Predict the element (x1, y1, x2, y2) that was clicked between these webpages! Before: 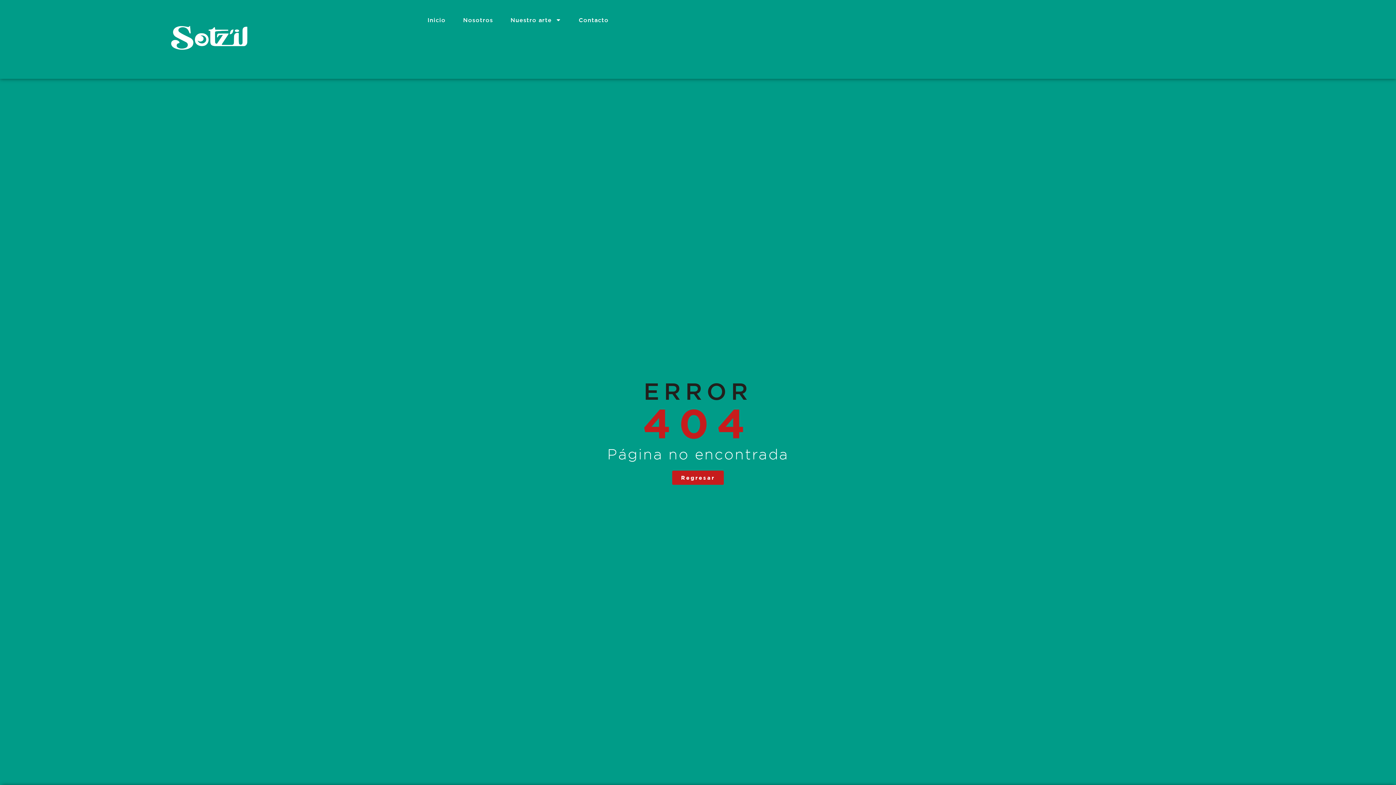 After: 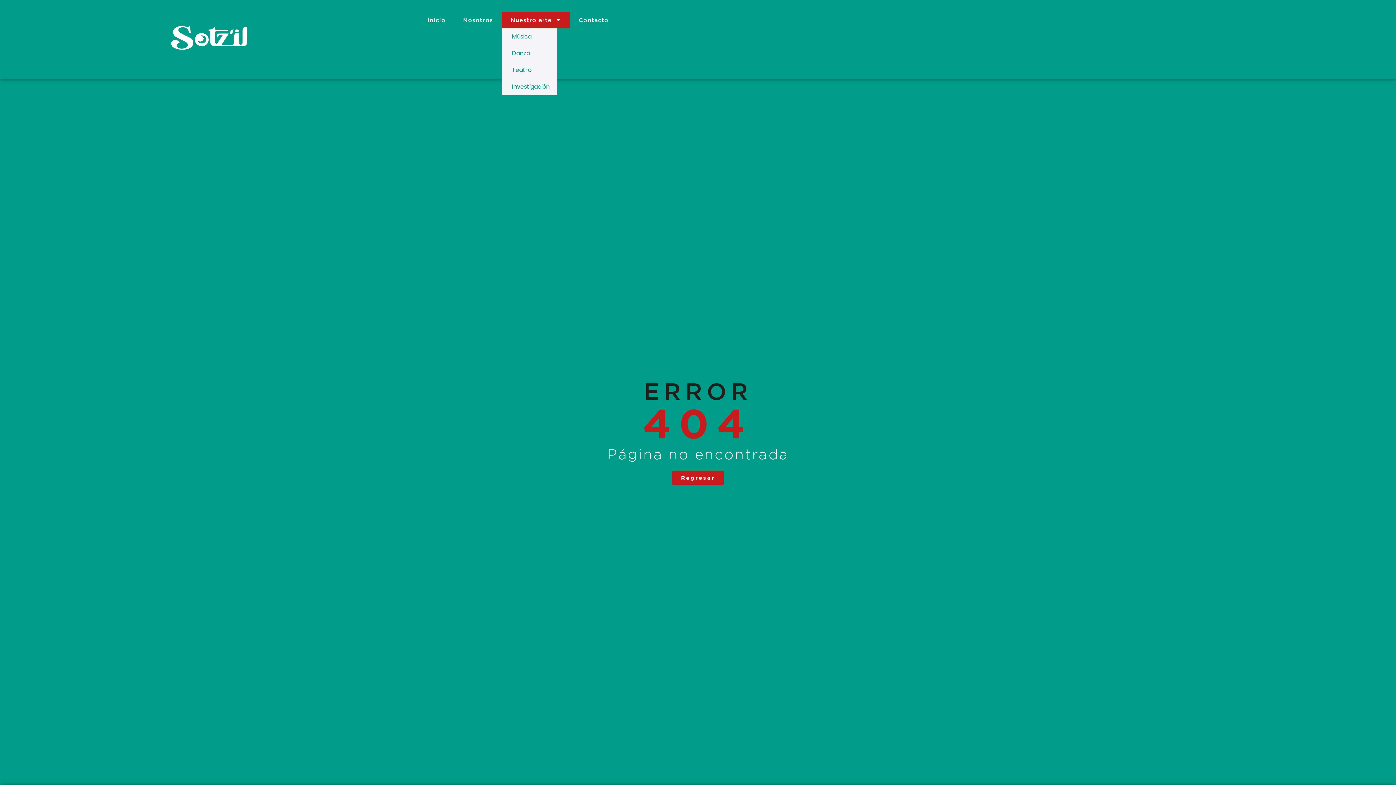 Action: bbox: (501, 11, 570, 28) label: Nuestro arte